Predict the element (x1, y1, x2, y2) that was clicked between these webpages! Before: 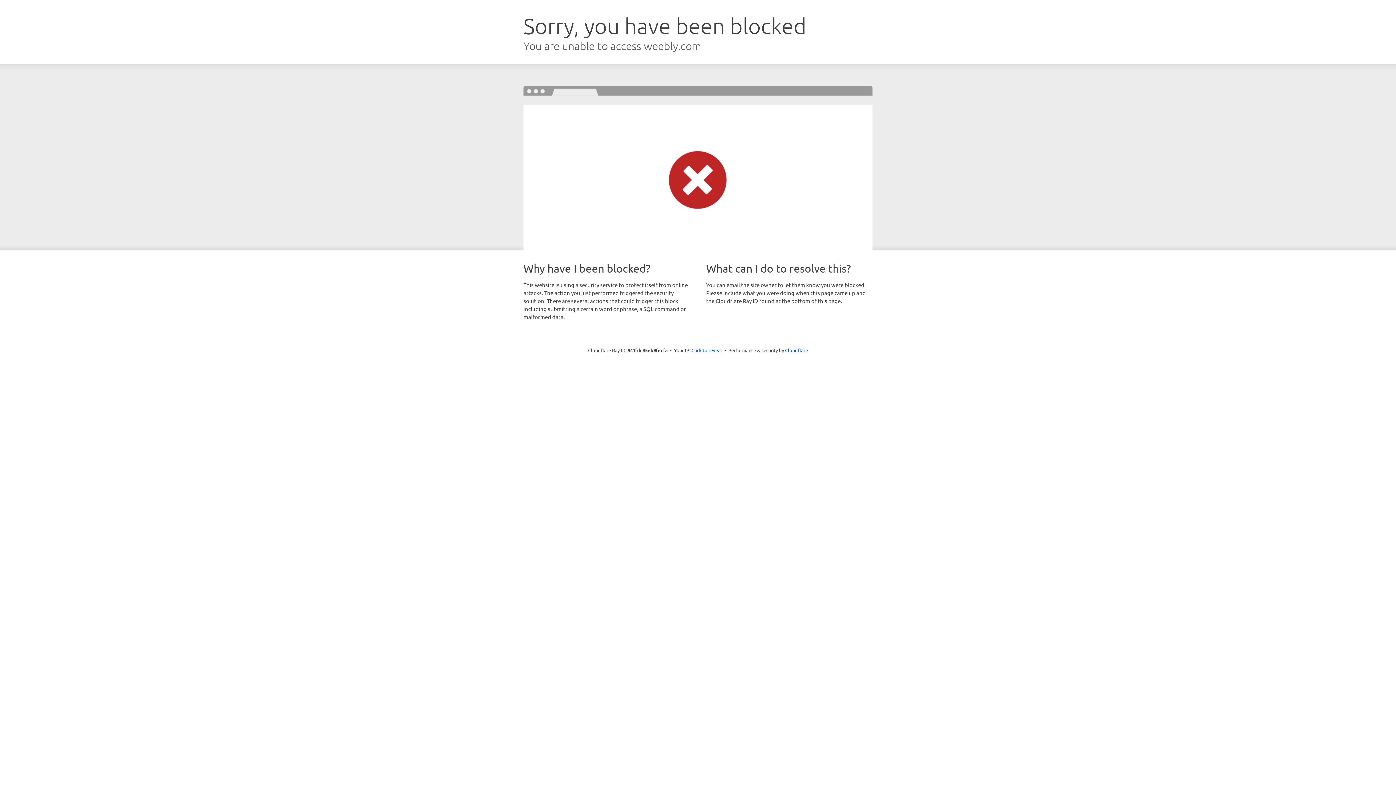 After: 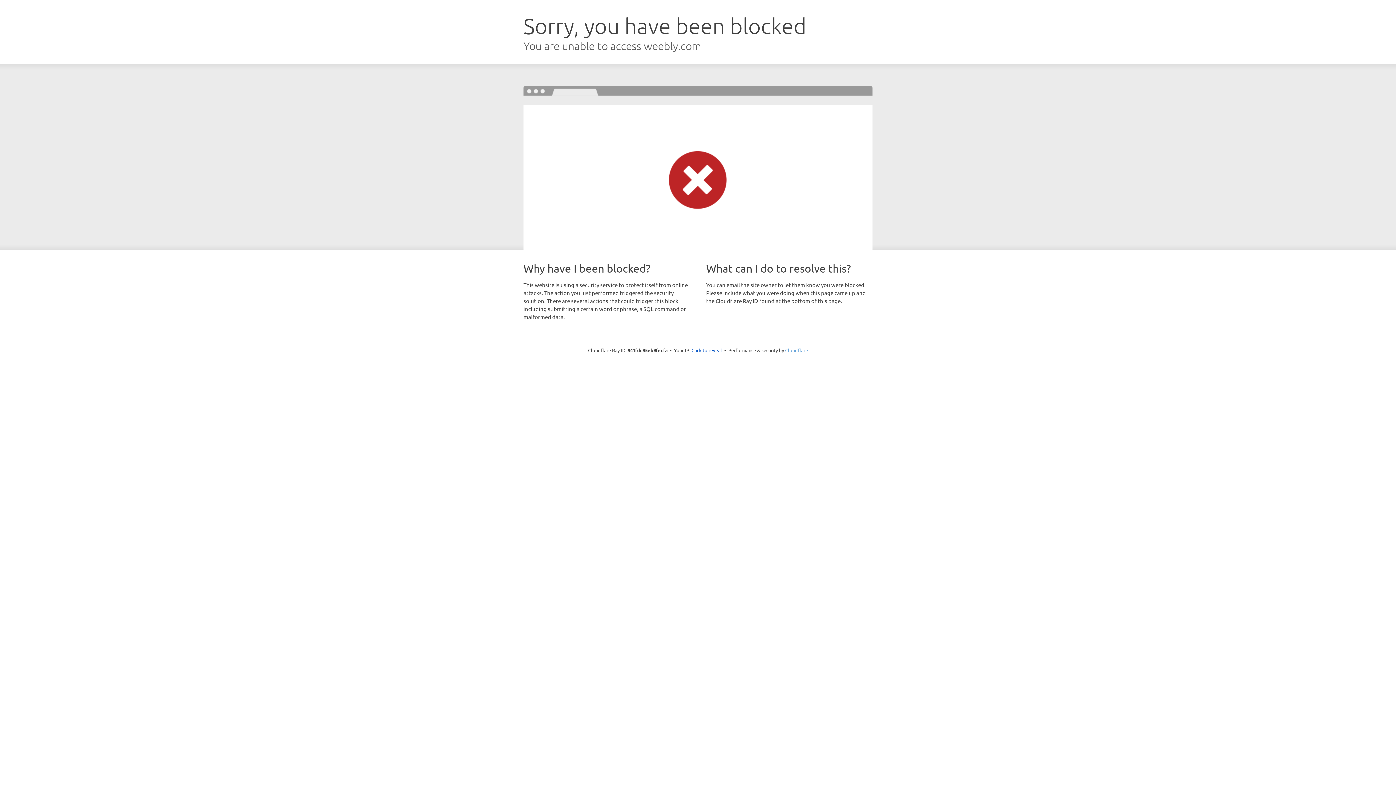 Action: label: Cloudflare bbox: (785, 347, 808, 353)